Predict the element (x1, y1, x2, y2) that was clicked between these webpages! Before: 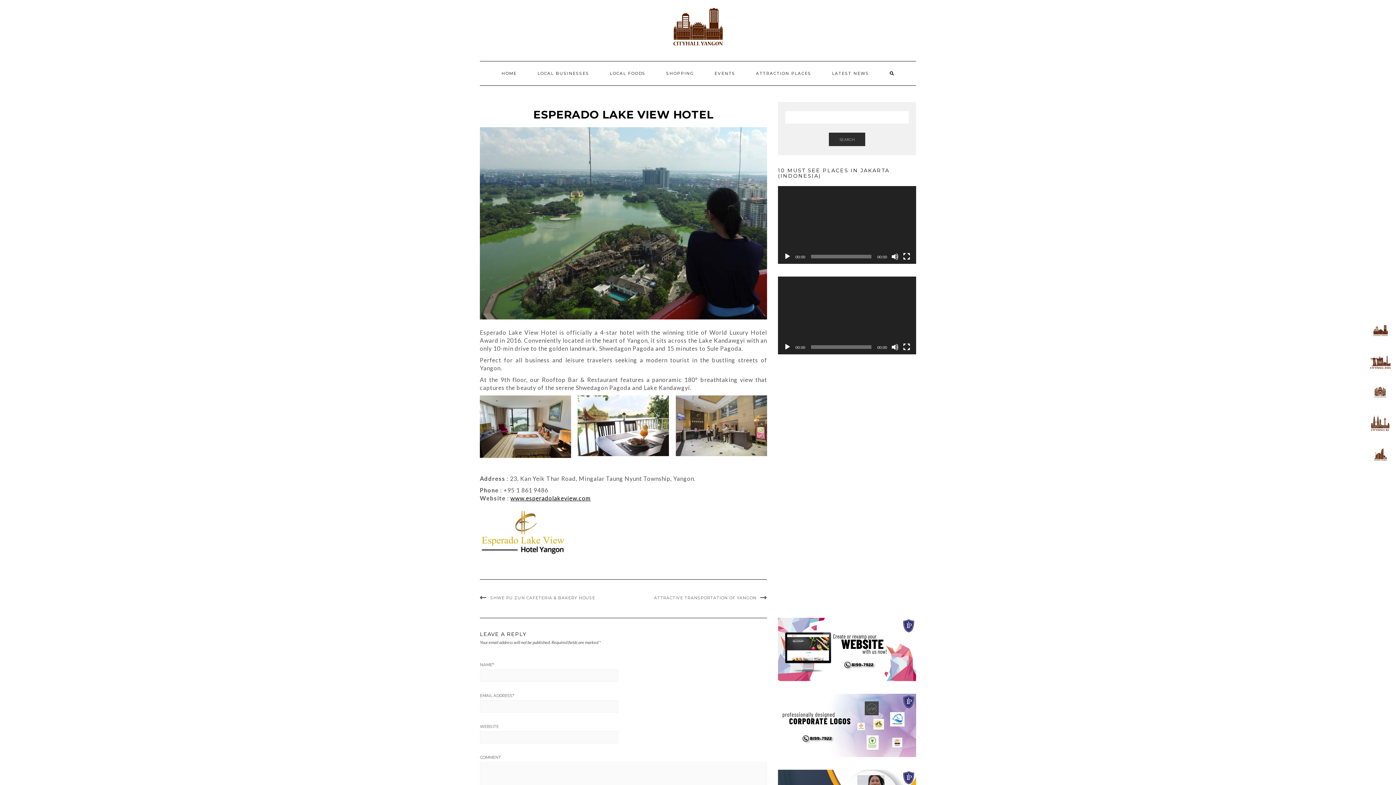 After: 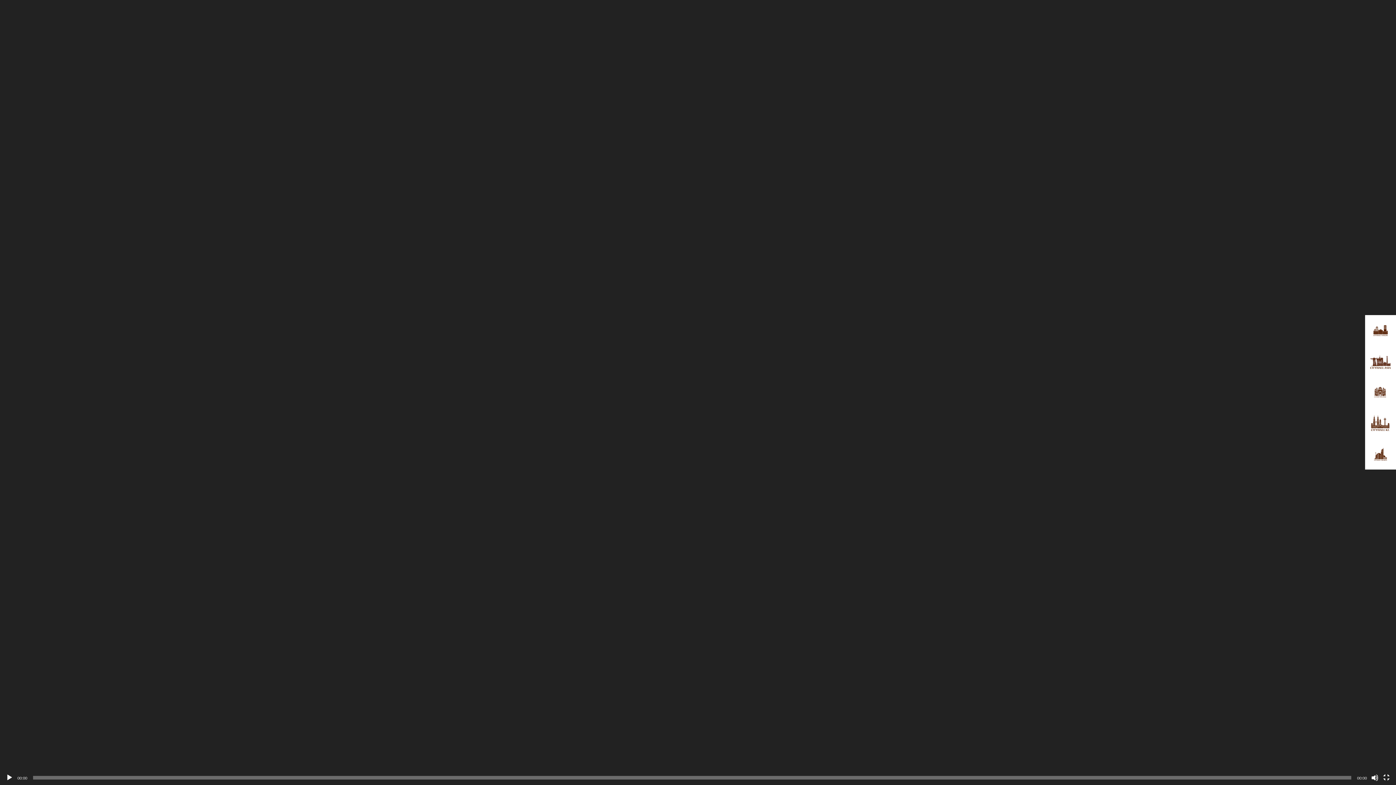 Action: bbox: (903, 253, 910, 260) label: Fullscreen